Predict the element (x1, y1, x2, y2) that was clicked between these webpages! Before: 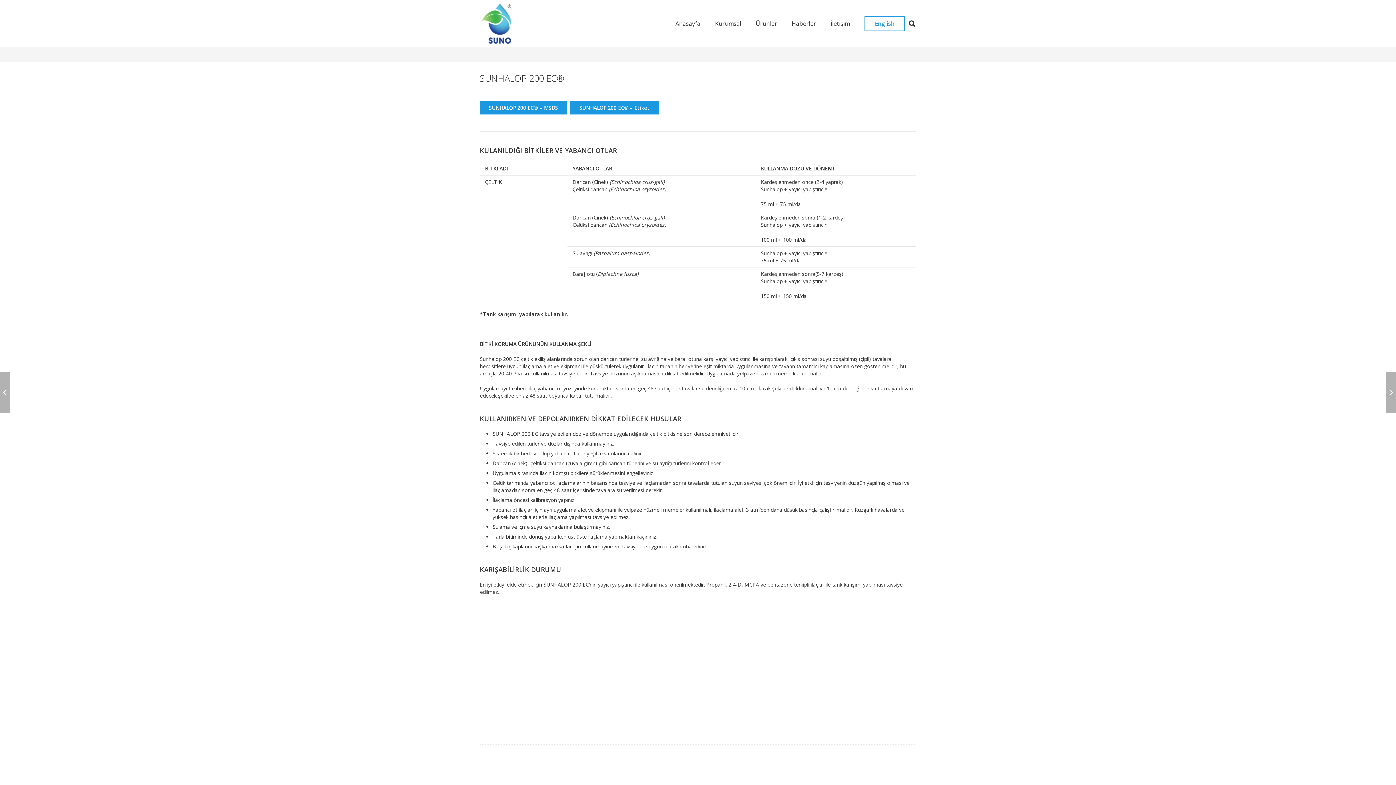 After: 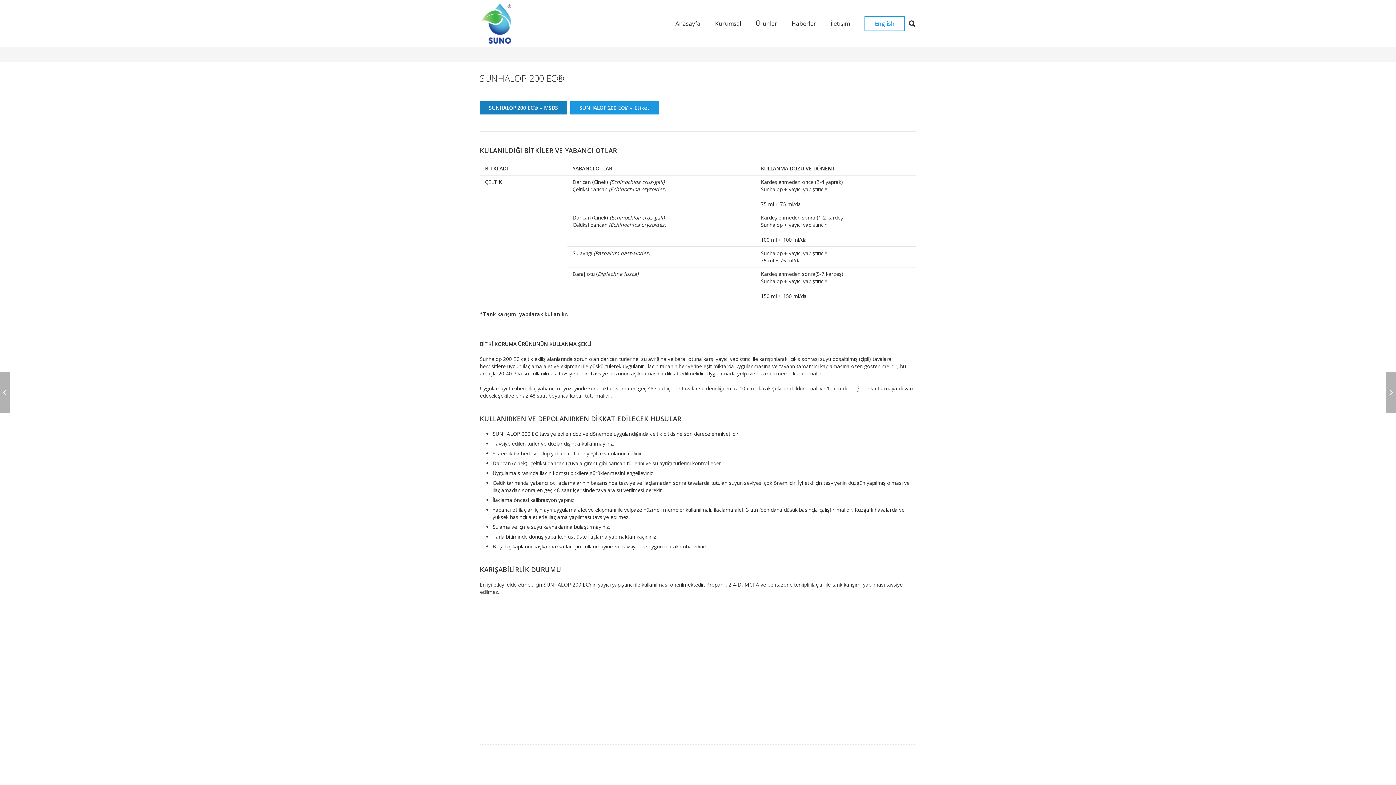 Action: bbox: (480, 101, 567, 114) label: SUNHALOP 200 EC® – MSDS